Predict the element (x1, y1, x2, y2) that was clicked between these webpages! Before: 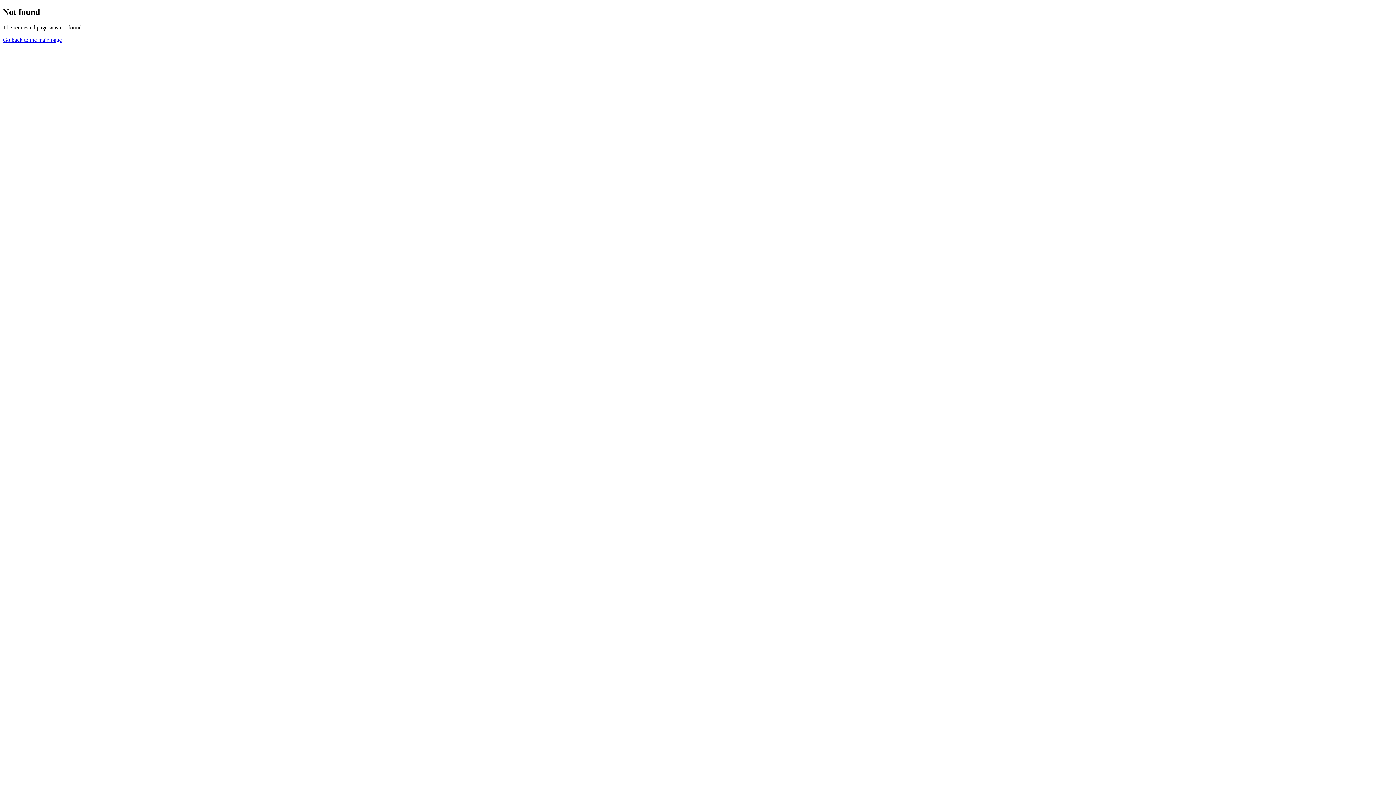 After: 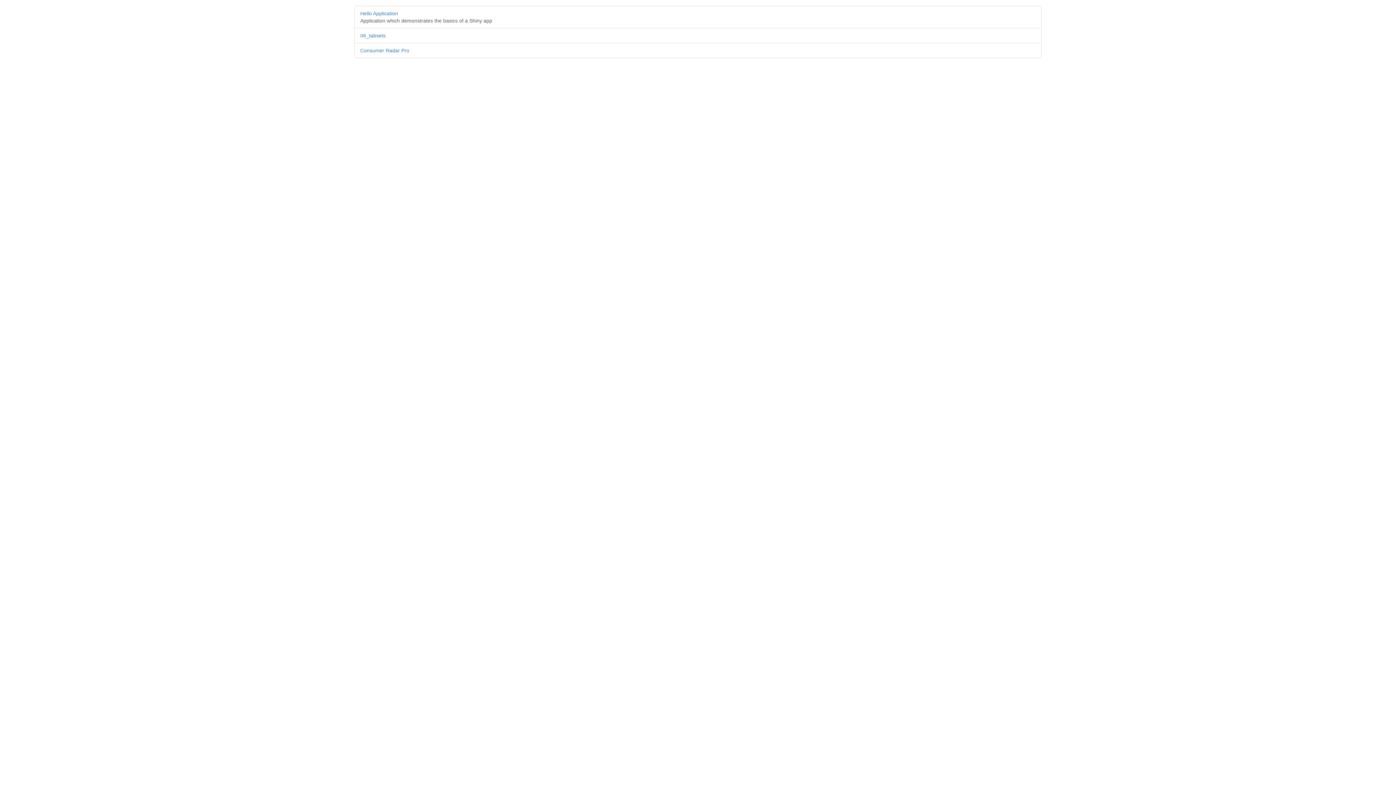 Action: bbox: (2, 36, 61, 42) label: Go back to the main page